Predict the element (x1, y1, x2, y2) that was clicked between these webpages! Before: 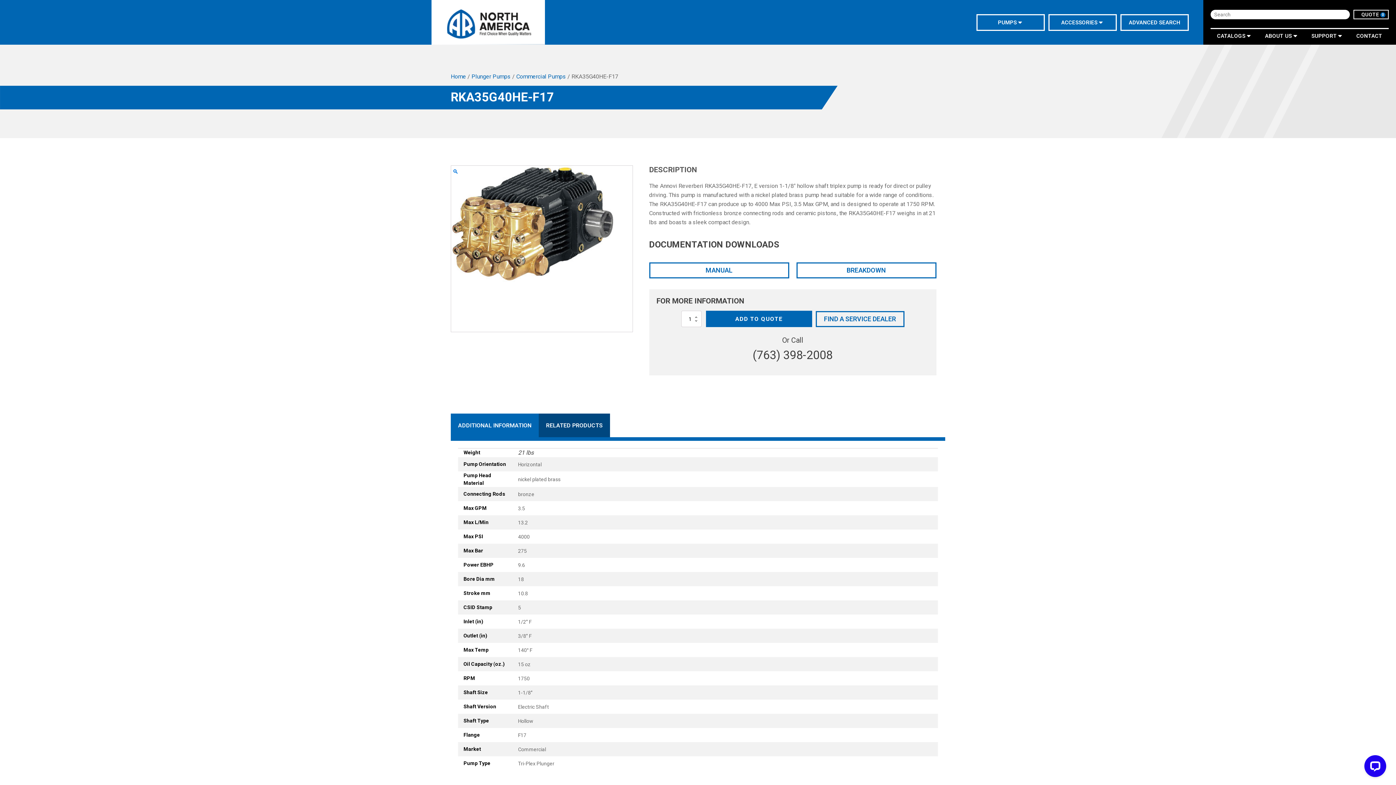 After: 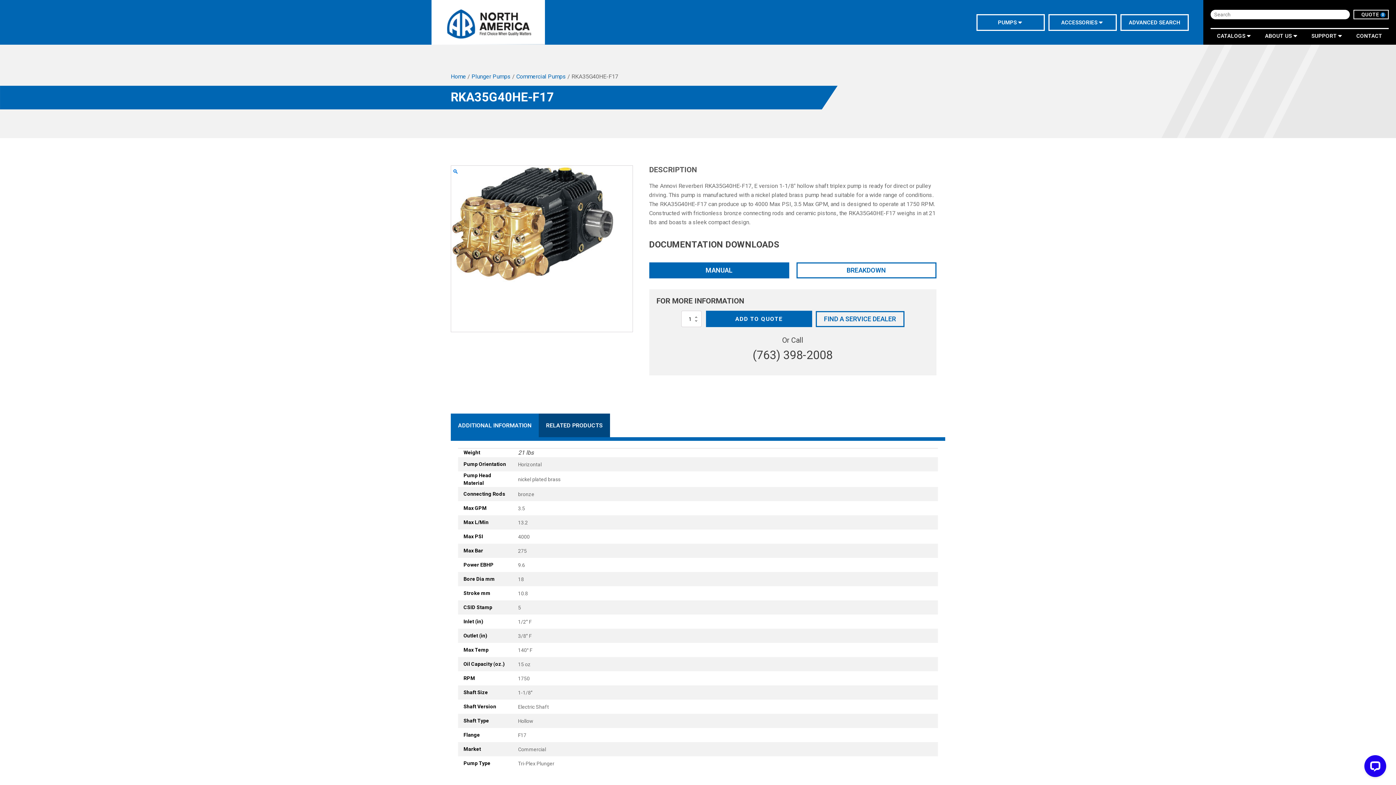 Action: label: MANUAL bbox: (649, 262, 789, 278)